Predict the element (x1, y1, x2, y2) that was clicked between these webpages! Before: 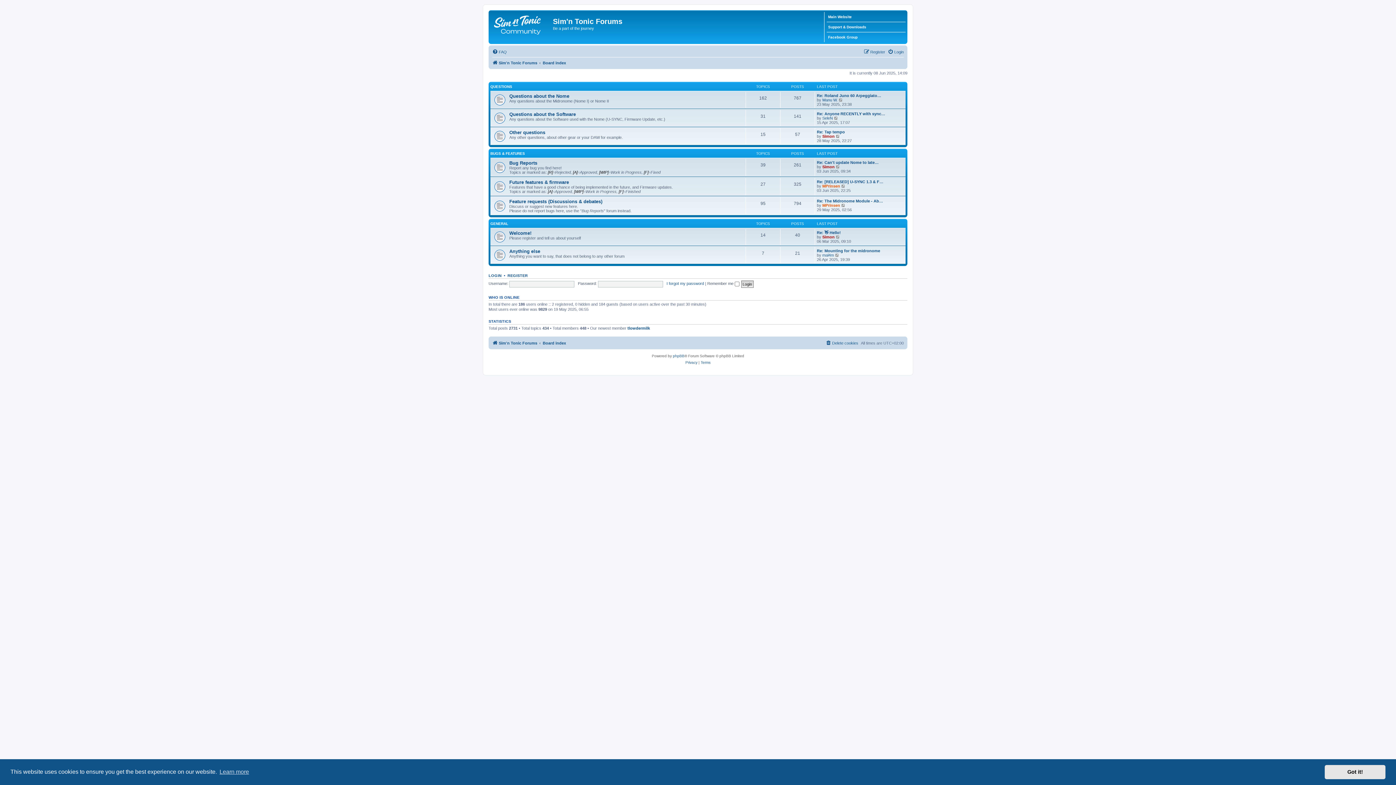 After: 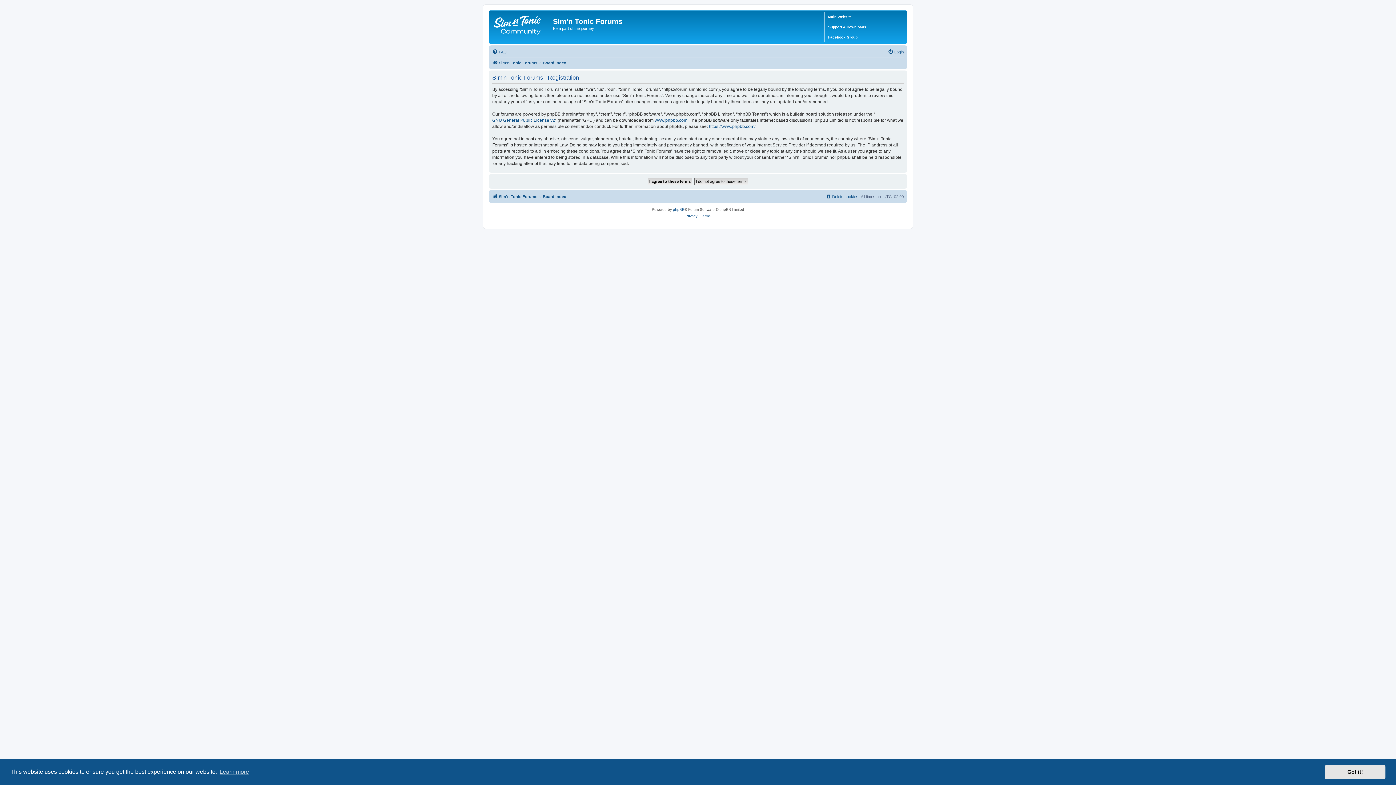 Action: label: REGISTER bbox: (507, 273, 528, 277)